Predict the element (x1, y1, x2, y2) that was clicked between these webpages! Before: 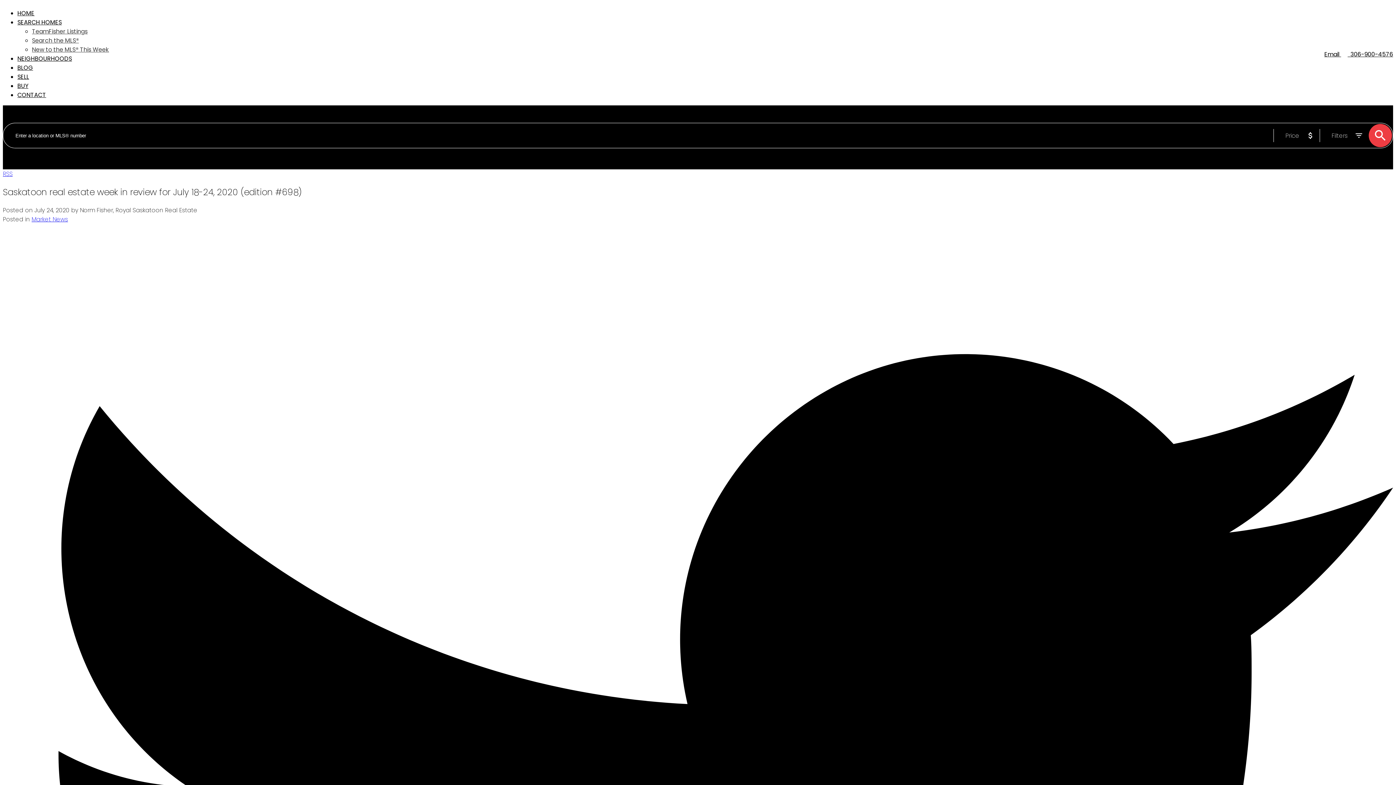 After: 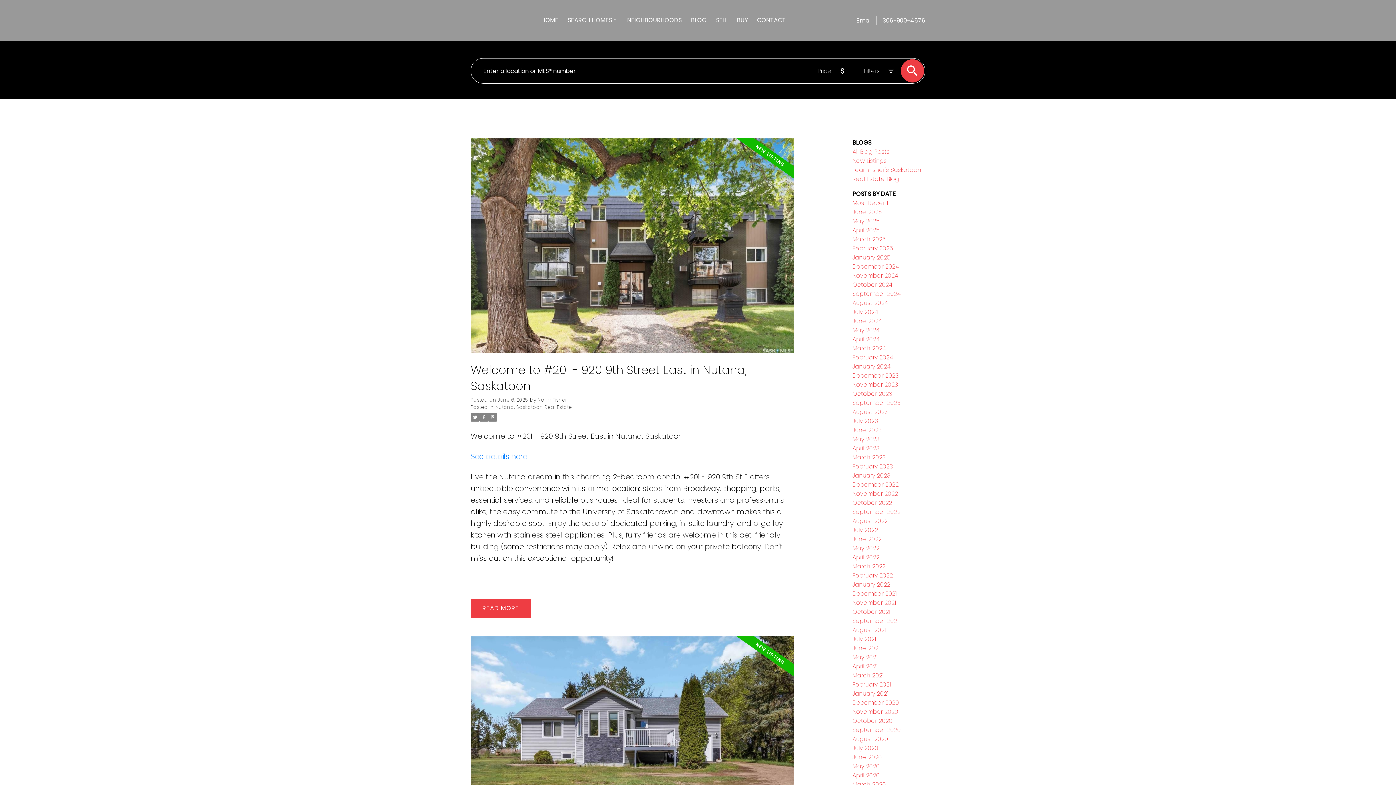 Action: bbox: (17, 63, 33, 72) label: BLOG